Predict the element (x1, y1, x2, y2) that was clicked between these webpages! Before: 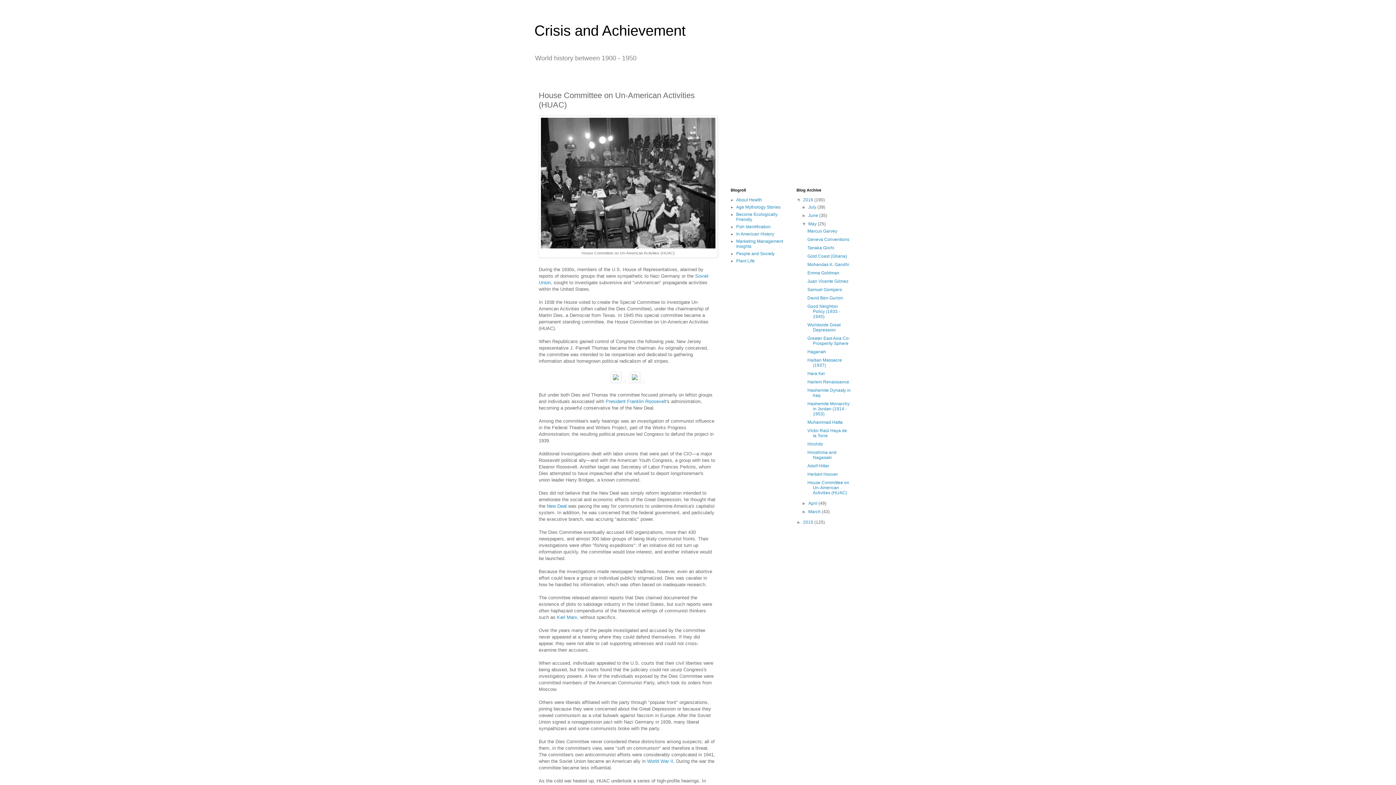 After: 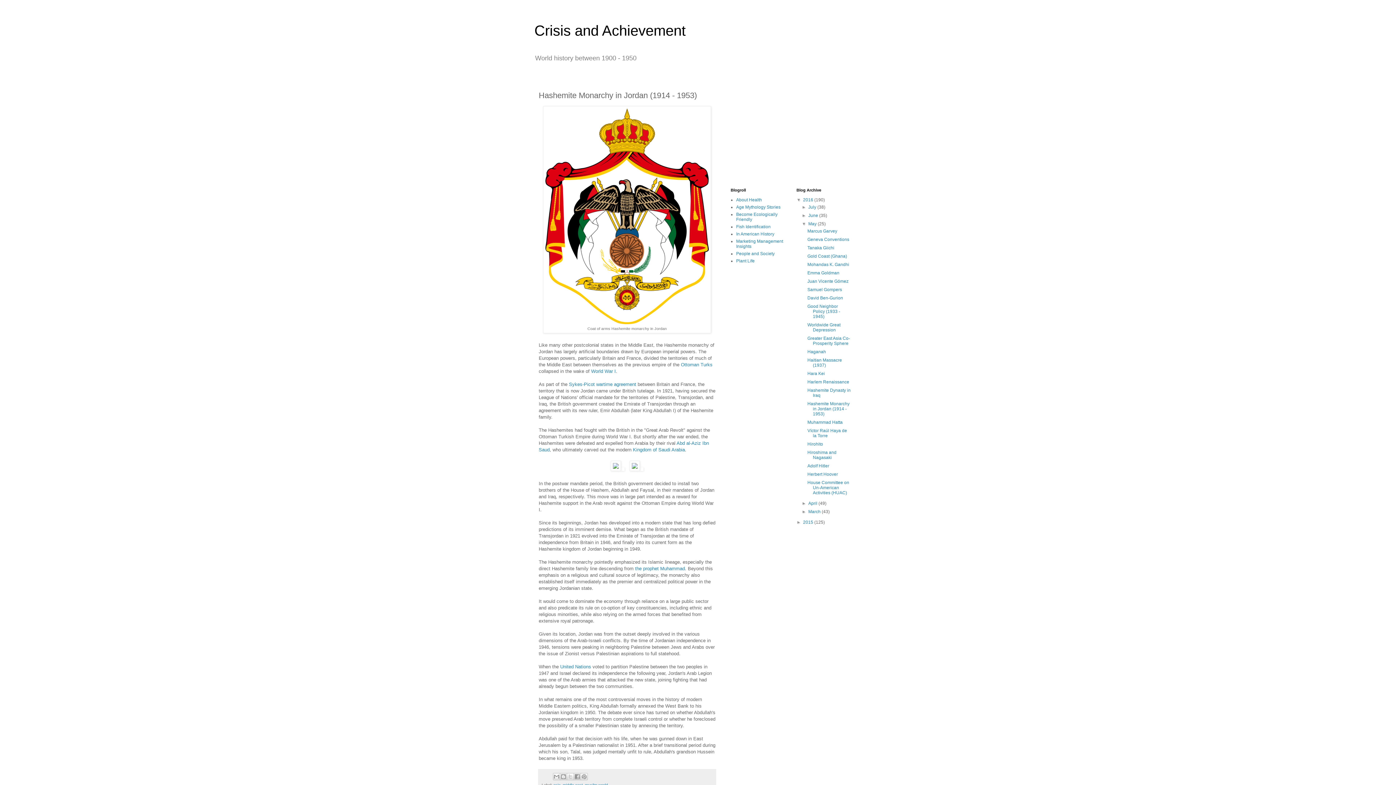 Action: bbox: (807, 401, 849, 416) label: Hashemite Monarchy in Jordan (1914 - 1953)